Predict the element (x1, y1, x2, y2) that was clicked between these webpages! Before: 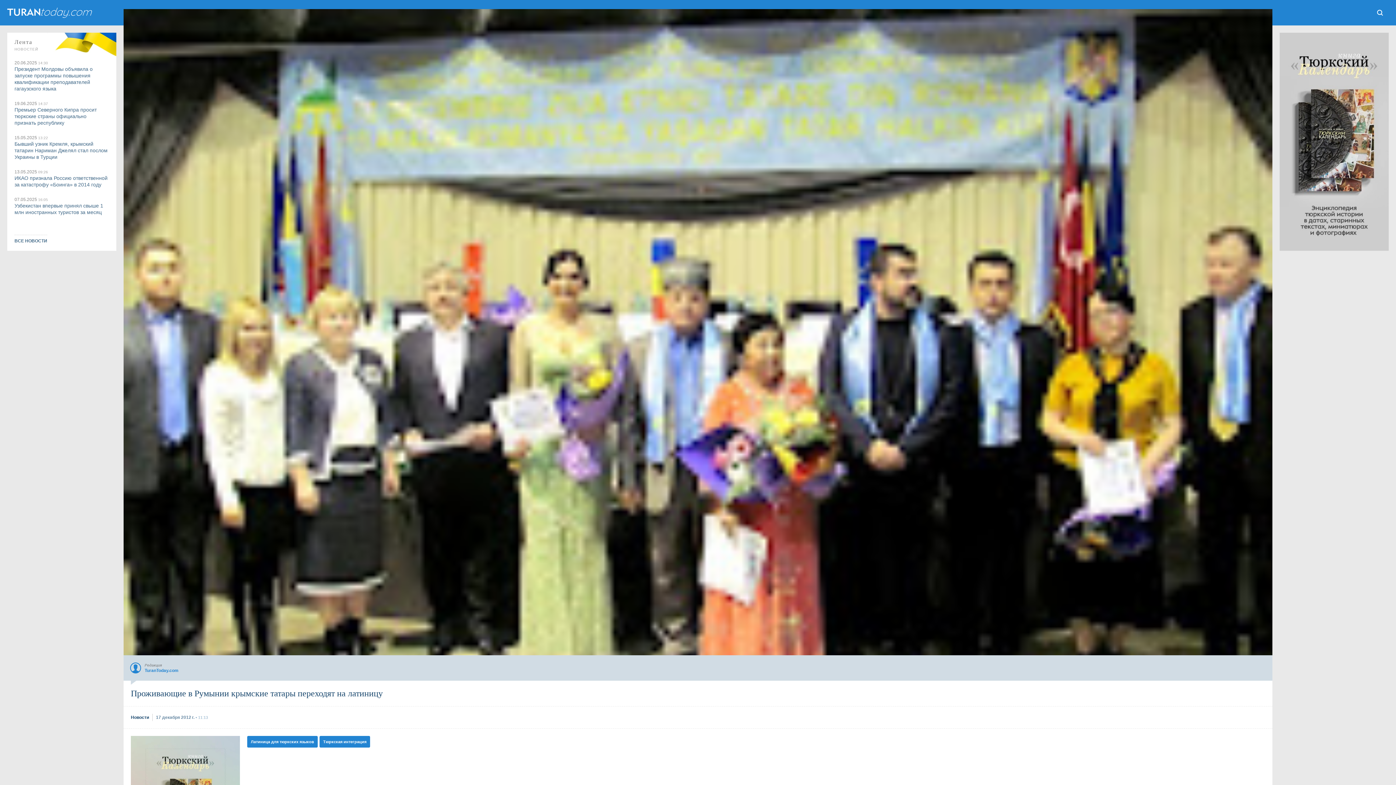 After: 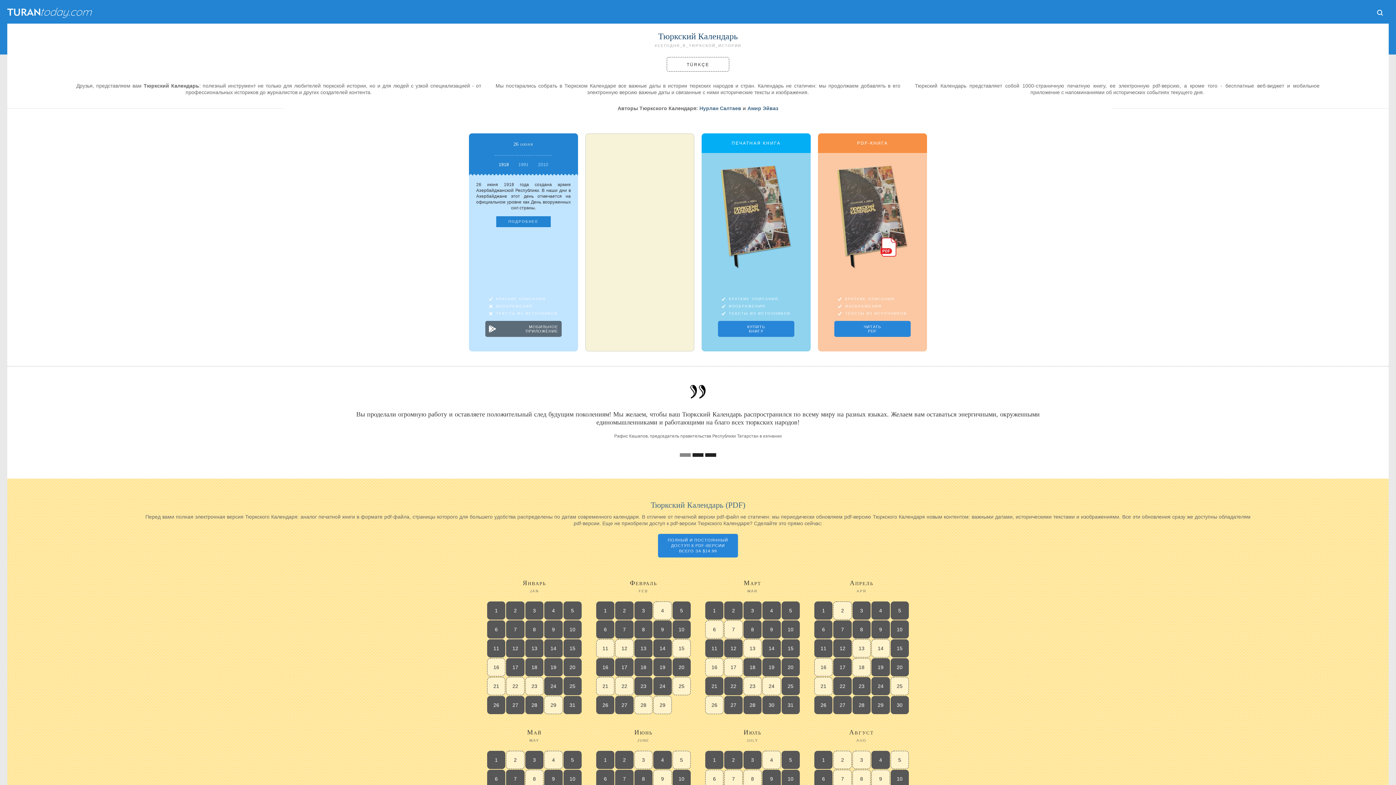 Action: bbox: (130, 736, 240, 827)